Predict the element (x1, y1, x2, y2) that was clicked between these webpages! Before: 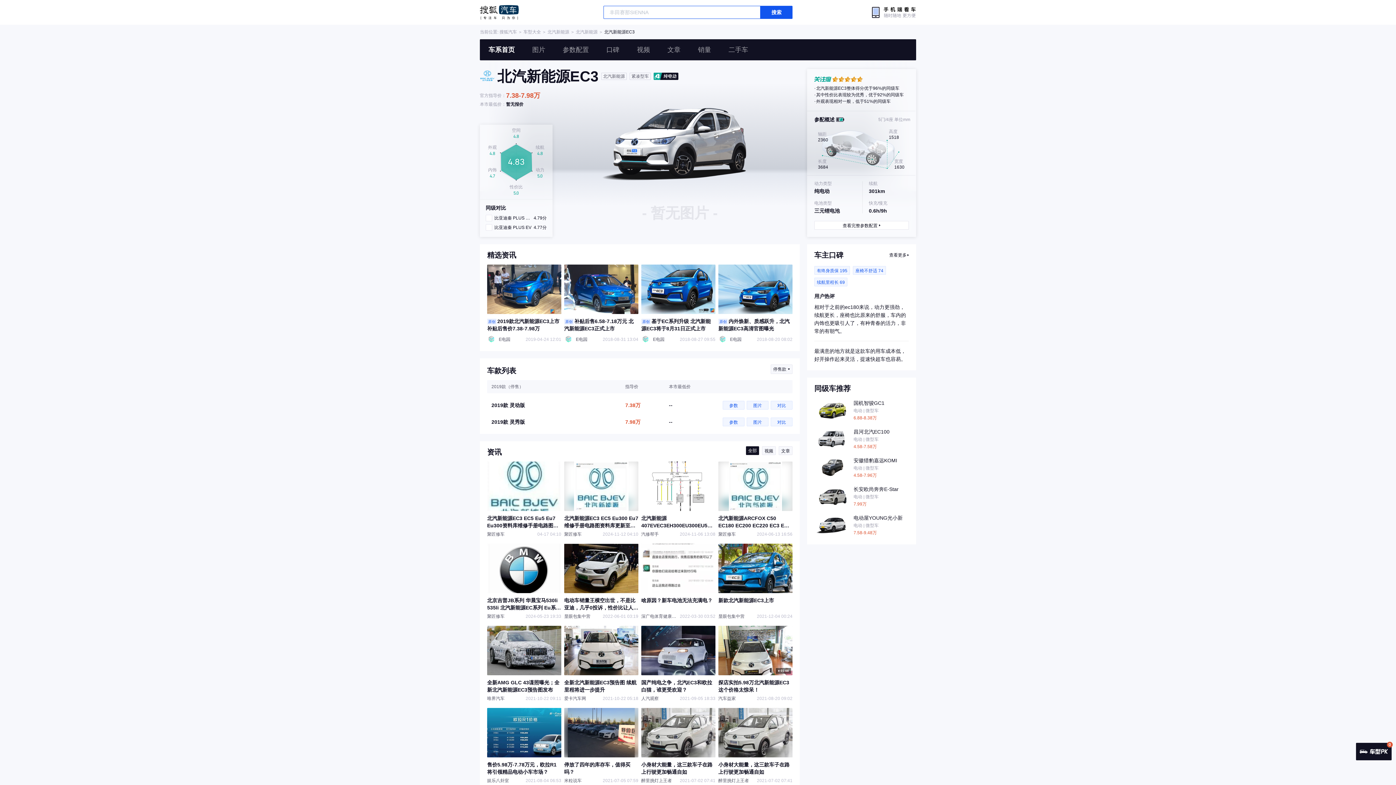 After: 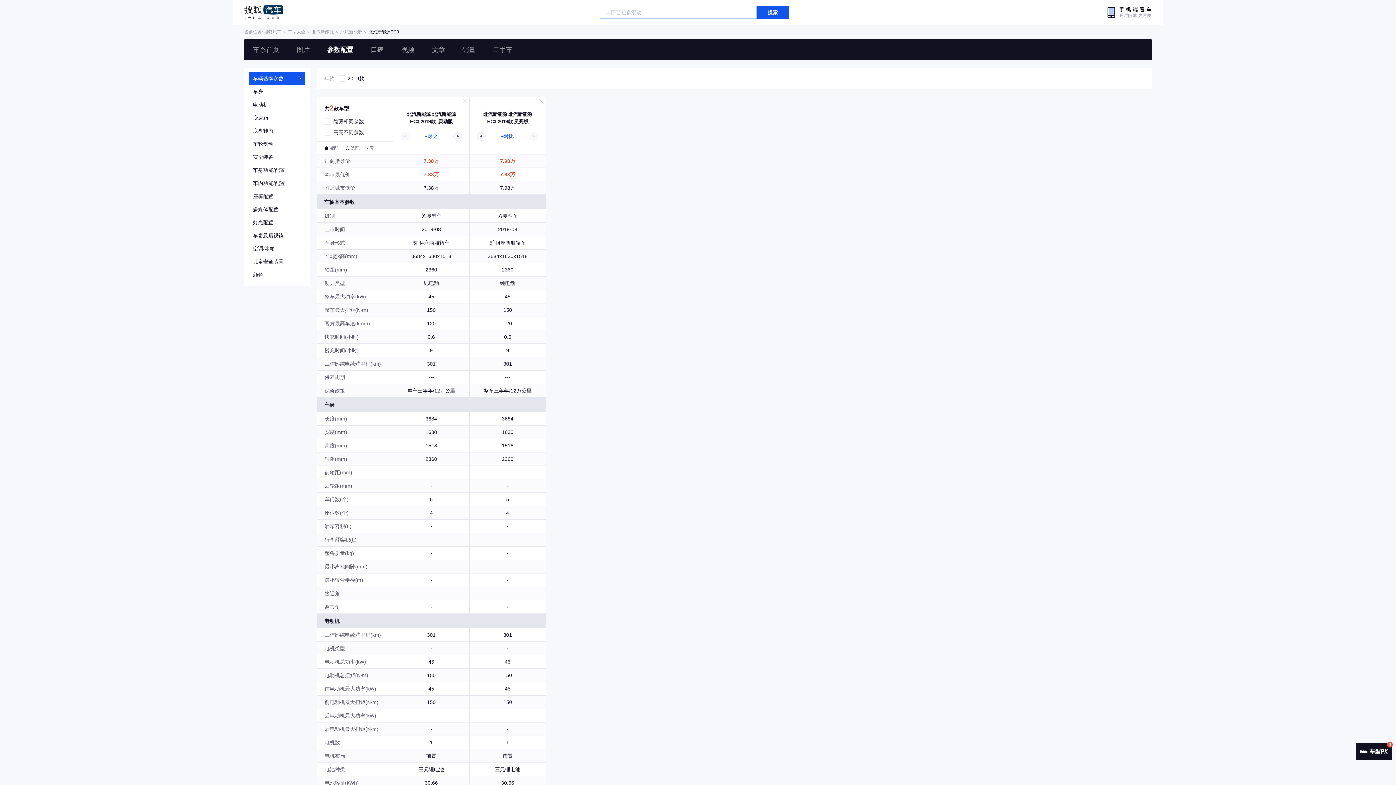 Action: label: 查看完整参数配置 bbox: (814, 221, 909, 229)